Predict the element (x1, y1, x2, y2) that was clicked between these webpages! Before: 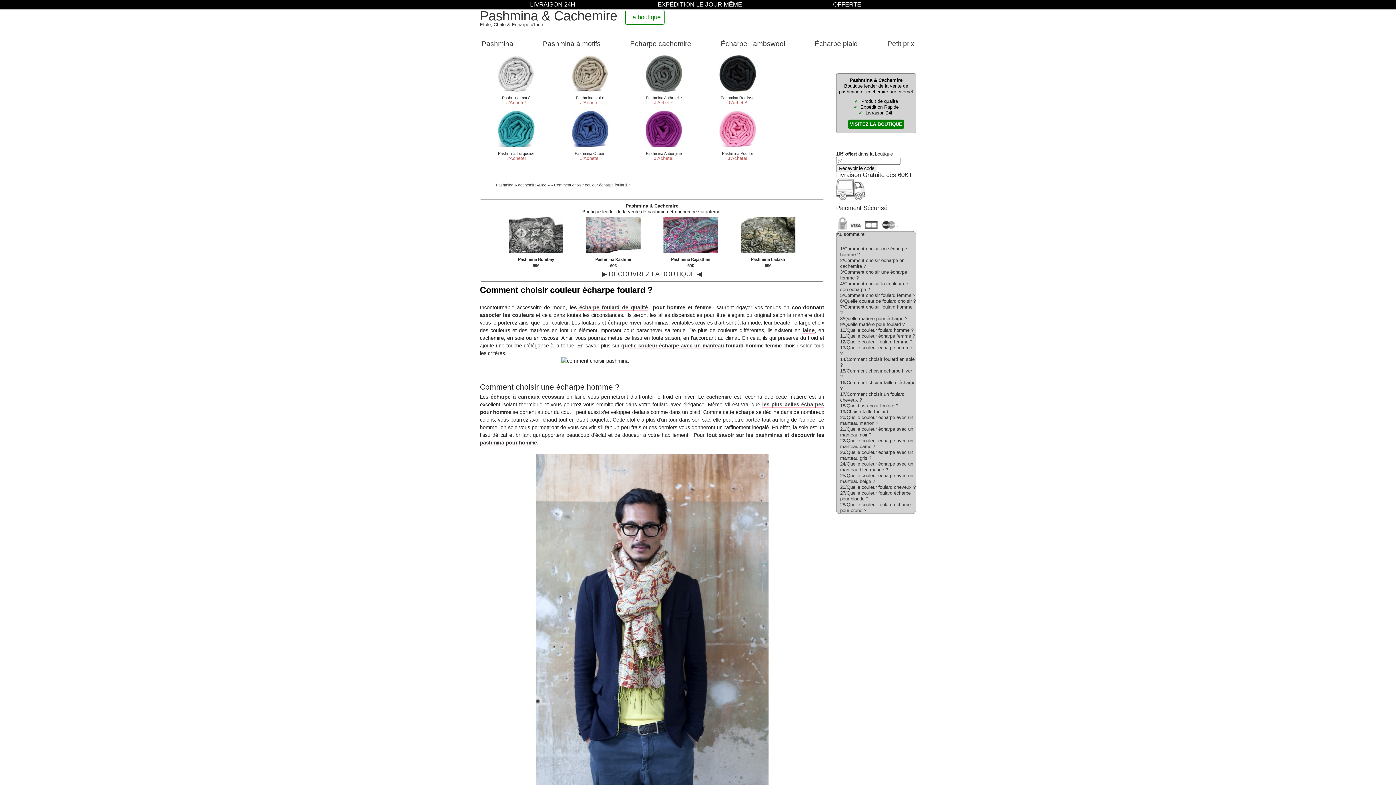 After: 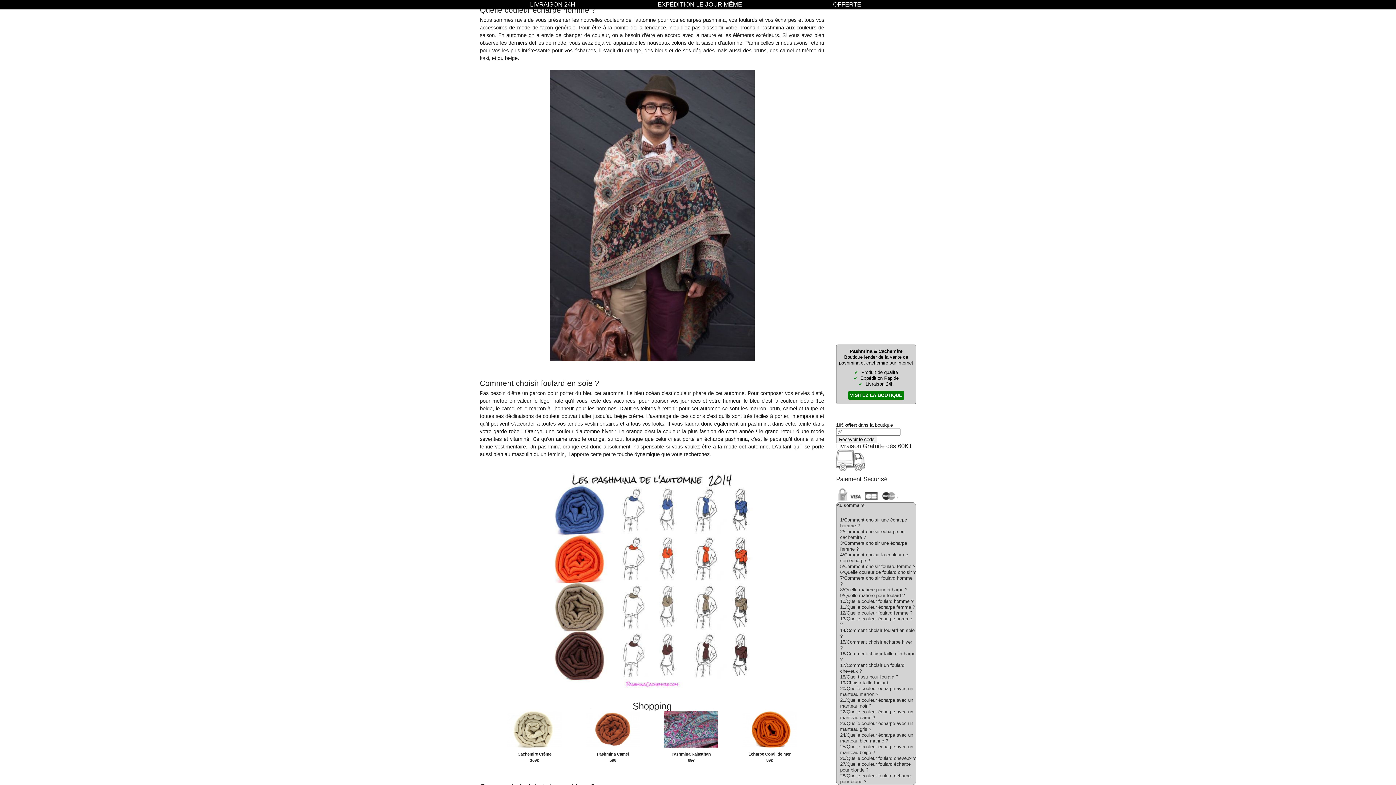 Action: label: 13/Quelle couleur écharpe homme ? bbox: (836, 344, 916, 356)